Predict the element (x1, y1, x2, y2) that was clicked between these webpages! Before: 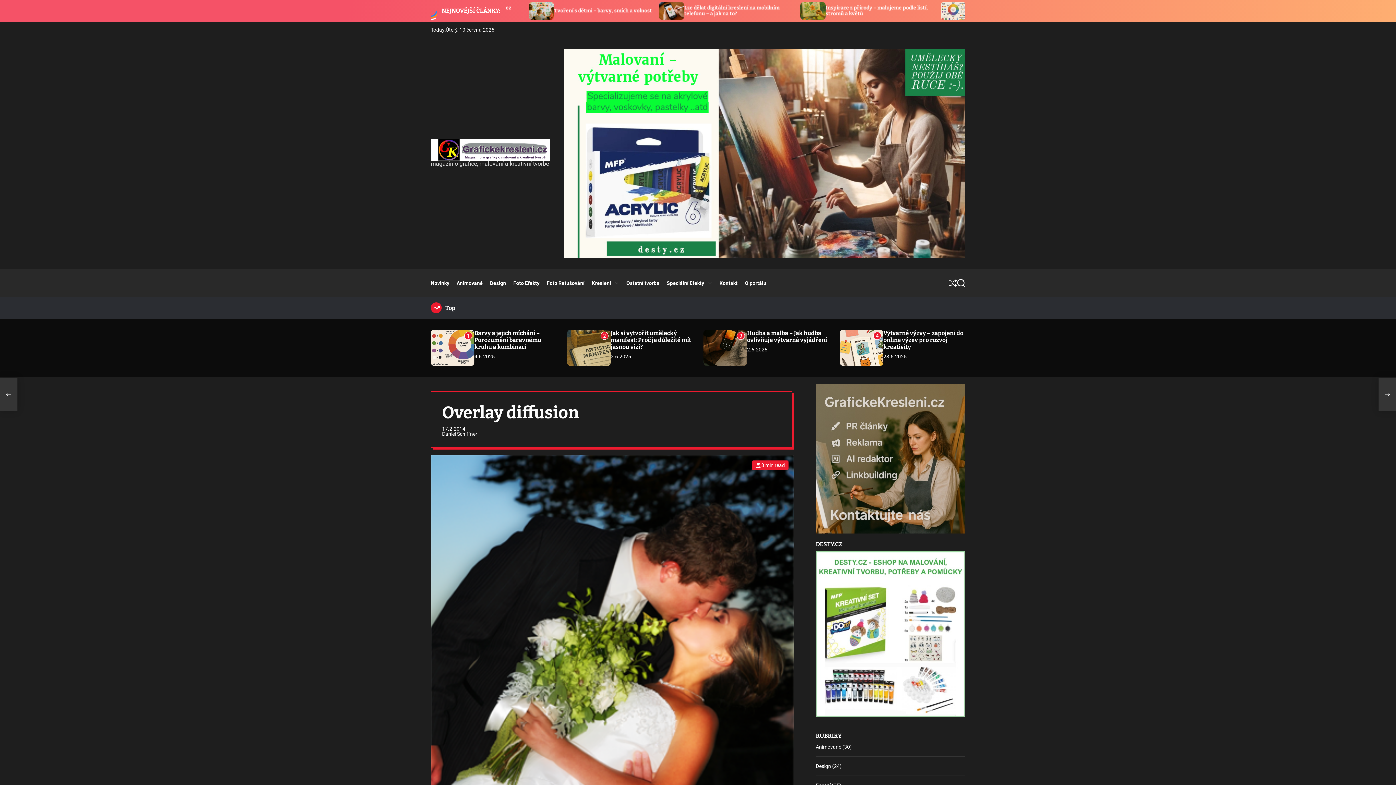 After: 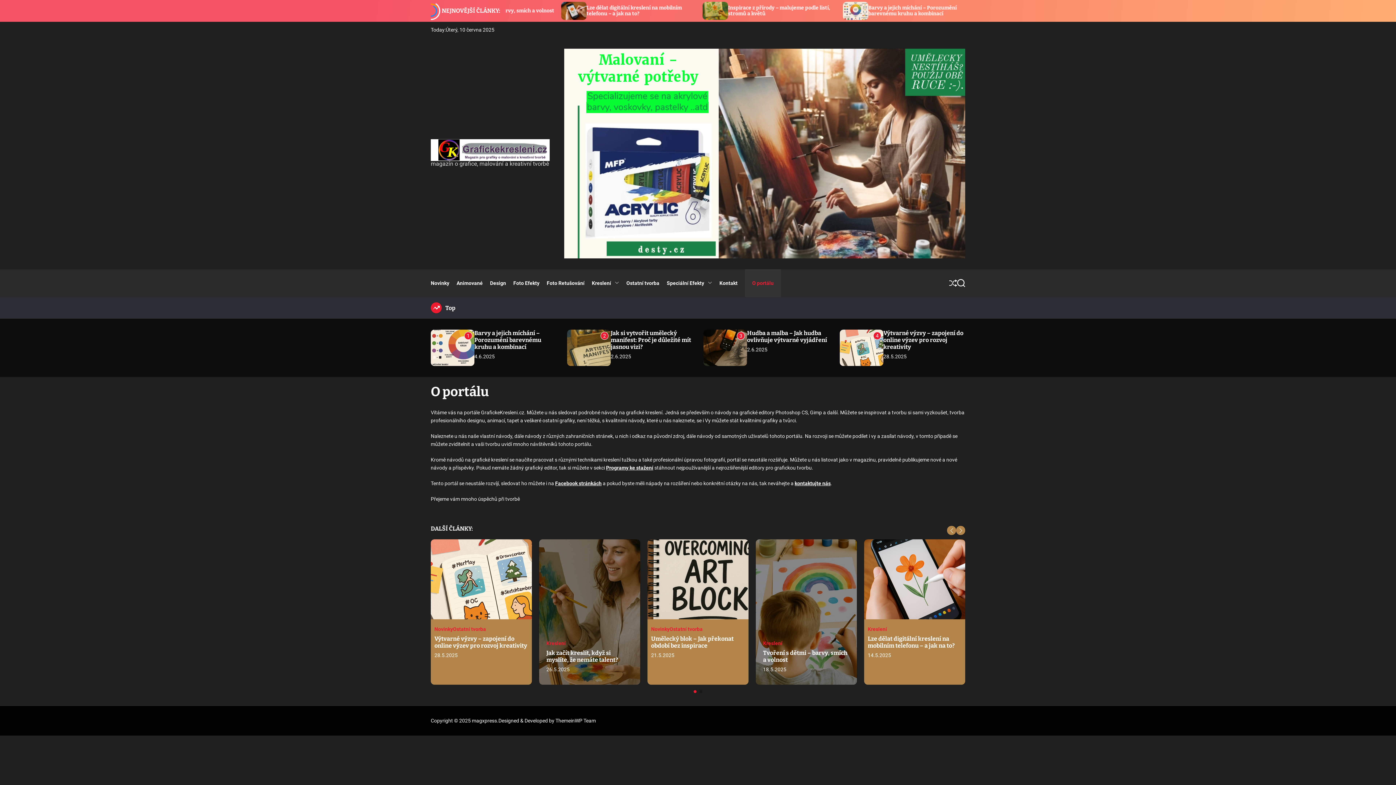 Action: bbox: (745, 269, 773, 297) label: O portálu